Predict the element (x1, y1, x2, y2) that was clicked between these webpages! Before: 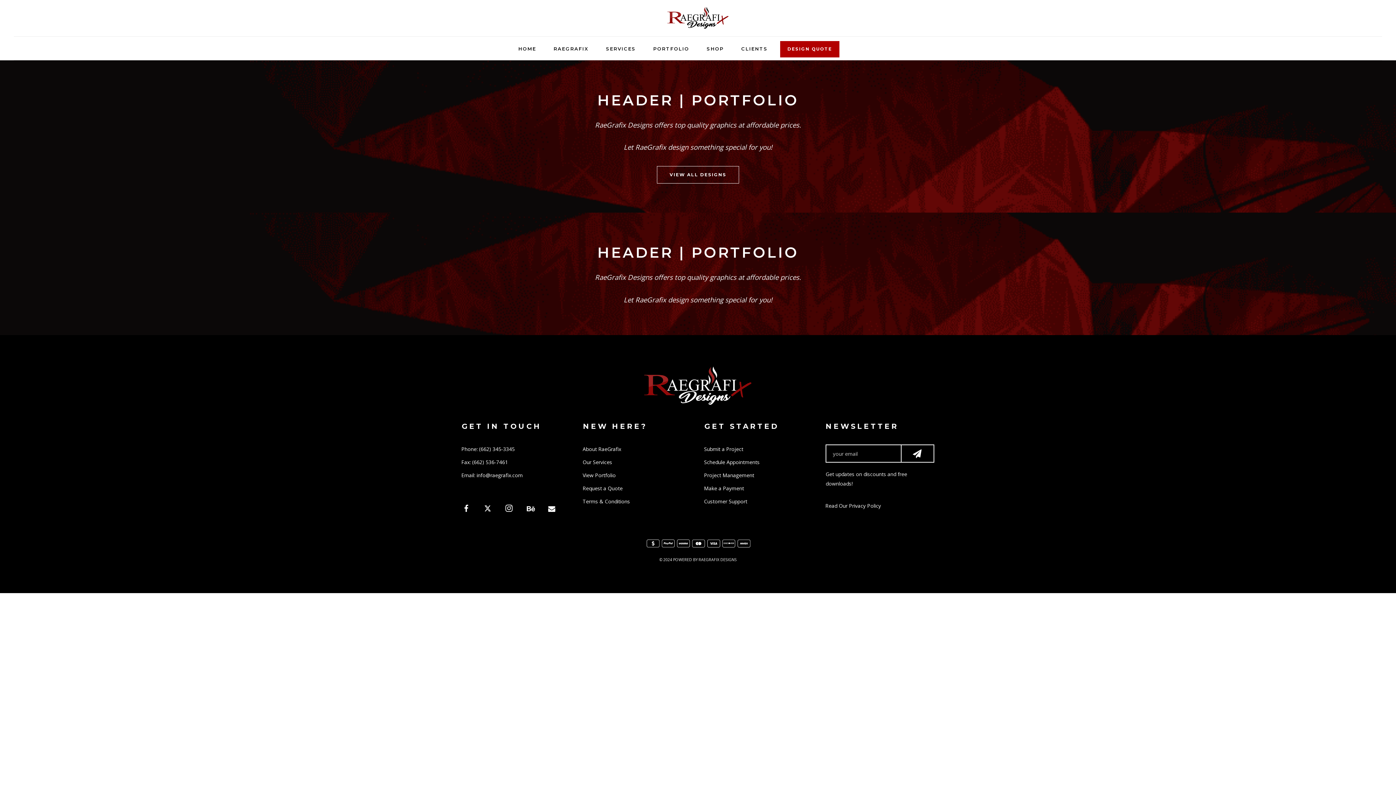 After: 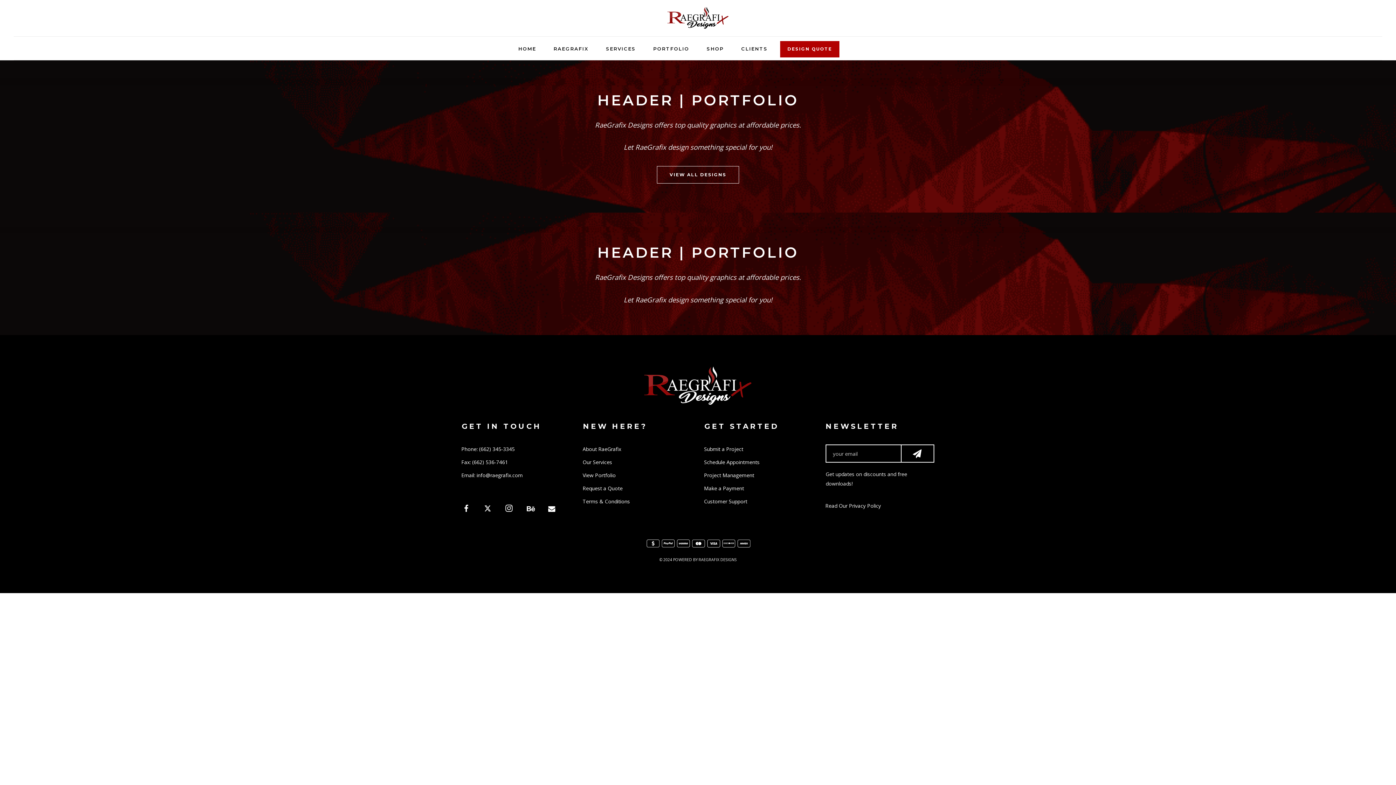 Action: bbox: (505, 501, 519, 516)